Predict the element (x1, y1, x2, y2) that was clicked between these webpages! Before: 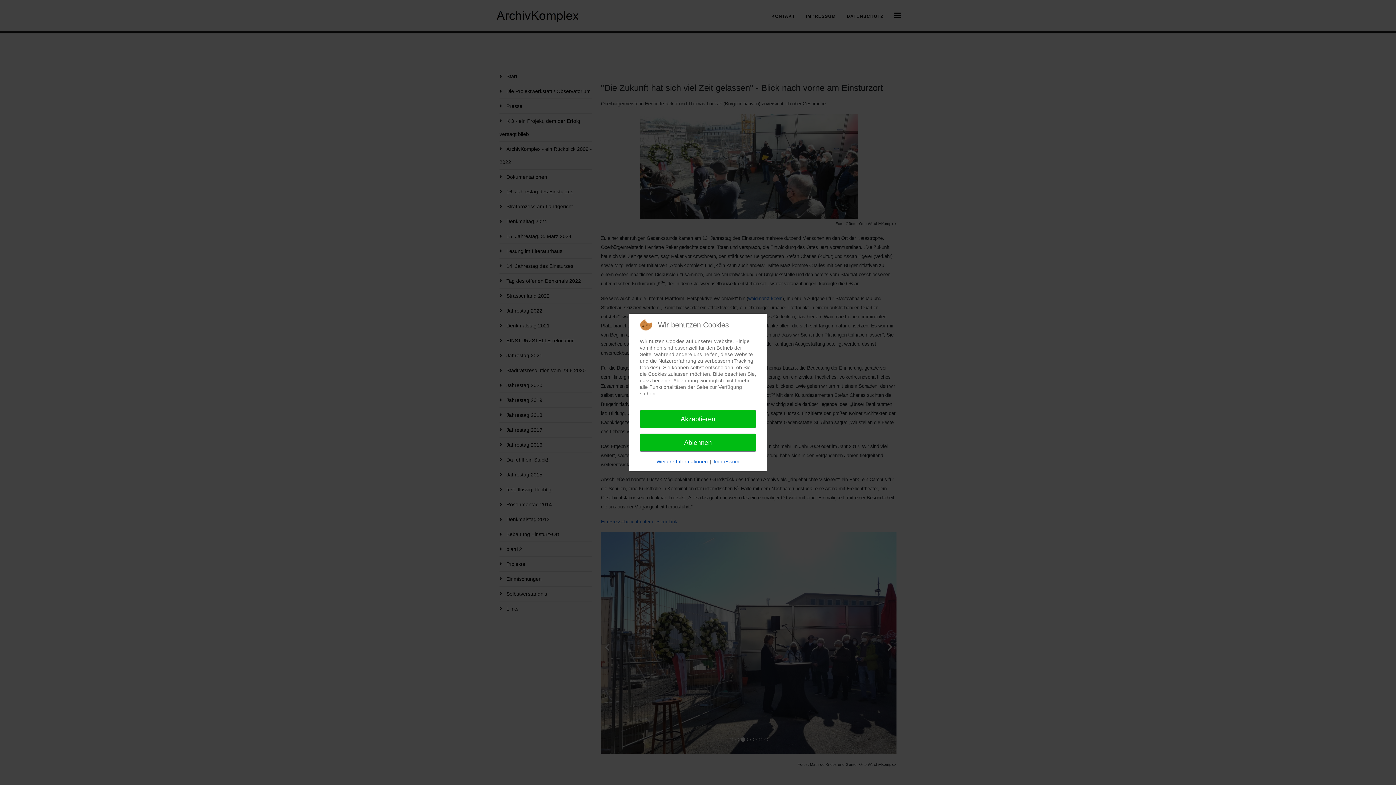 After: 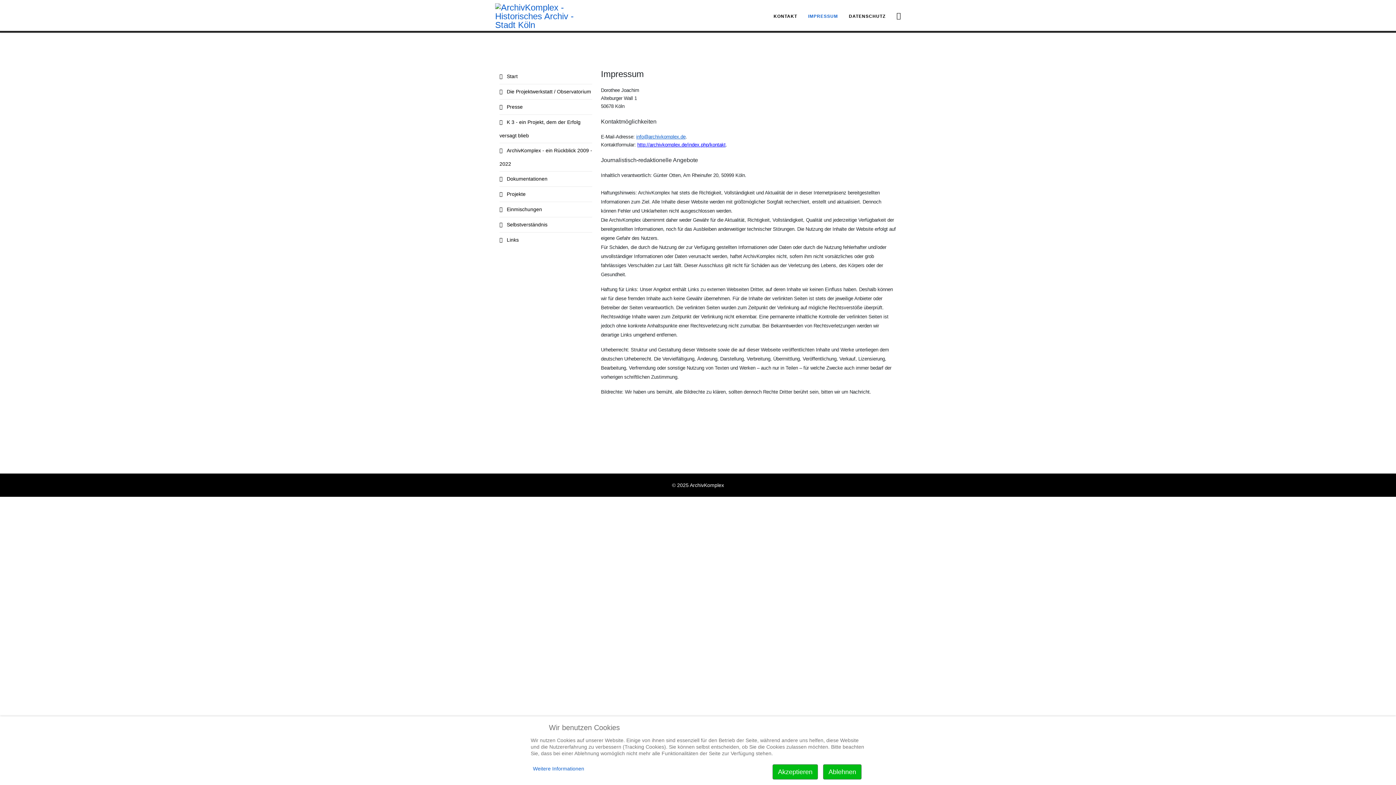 Action: bbox: (713, 458, 739, 465) label: Impressum